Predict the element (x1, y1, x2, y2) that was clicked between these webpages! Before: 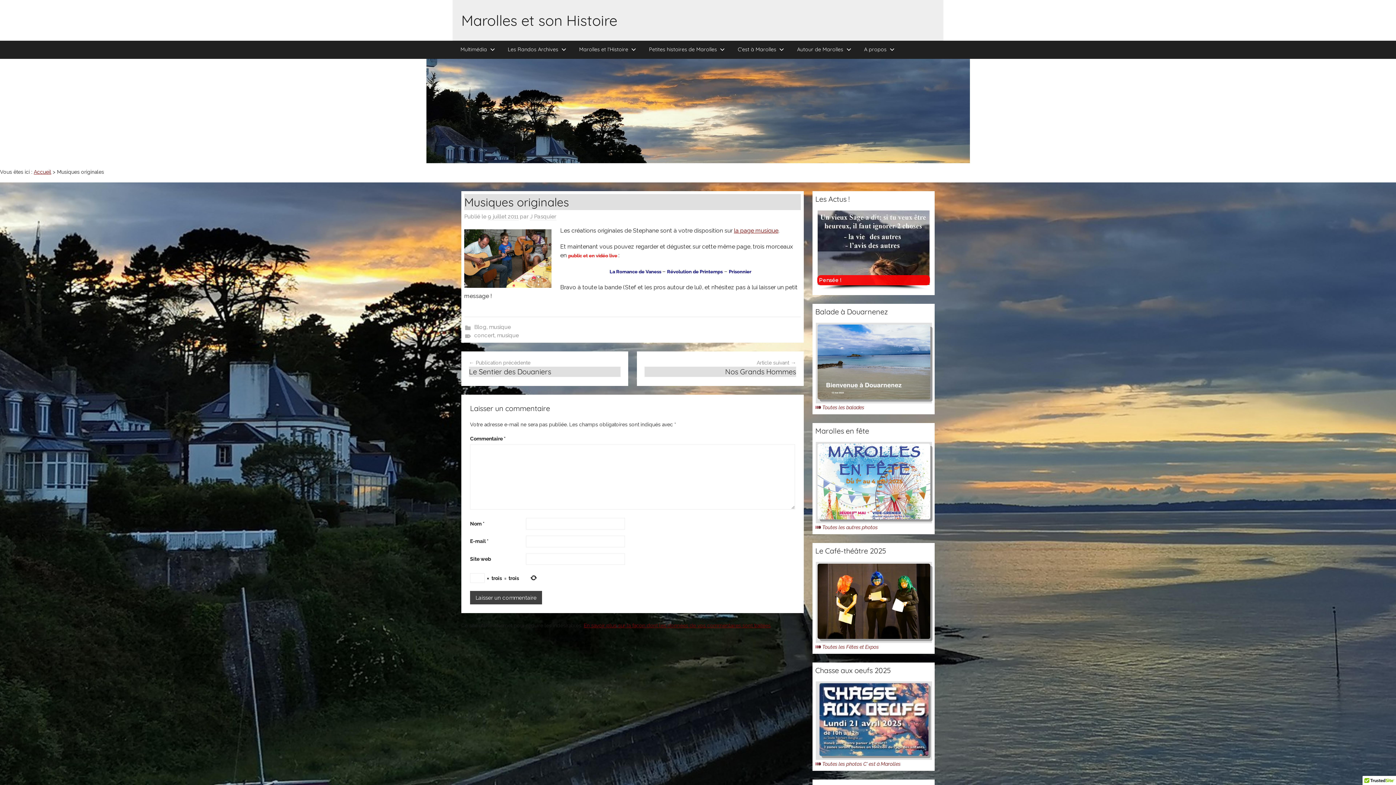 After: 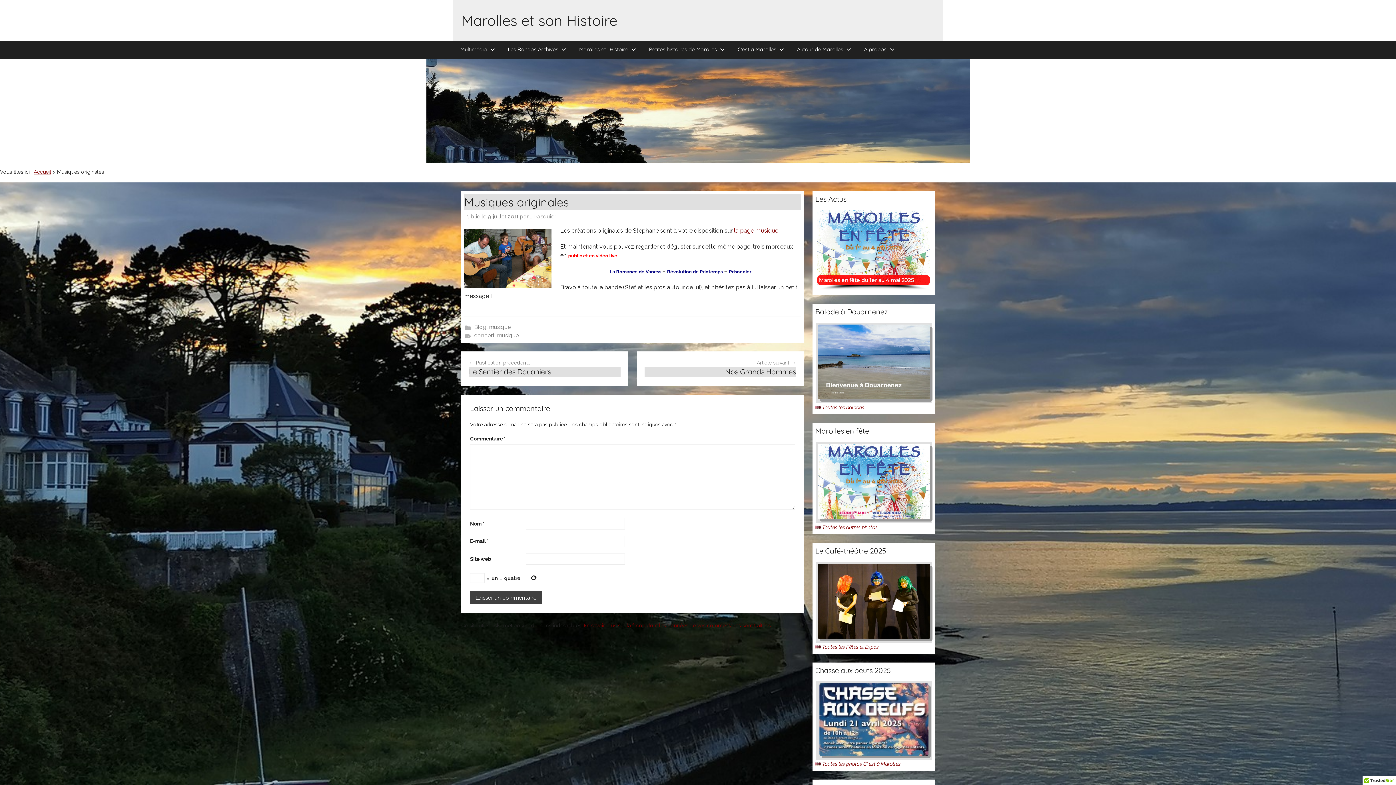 Action: bbox: (488, 213, 518, 220) label: 9 juillet 2011